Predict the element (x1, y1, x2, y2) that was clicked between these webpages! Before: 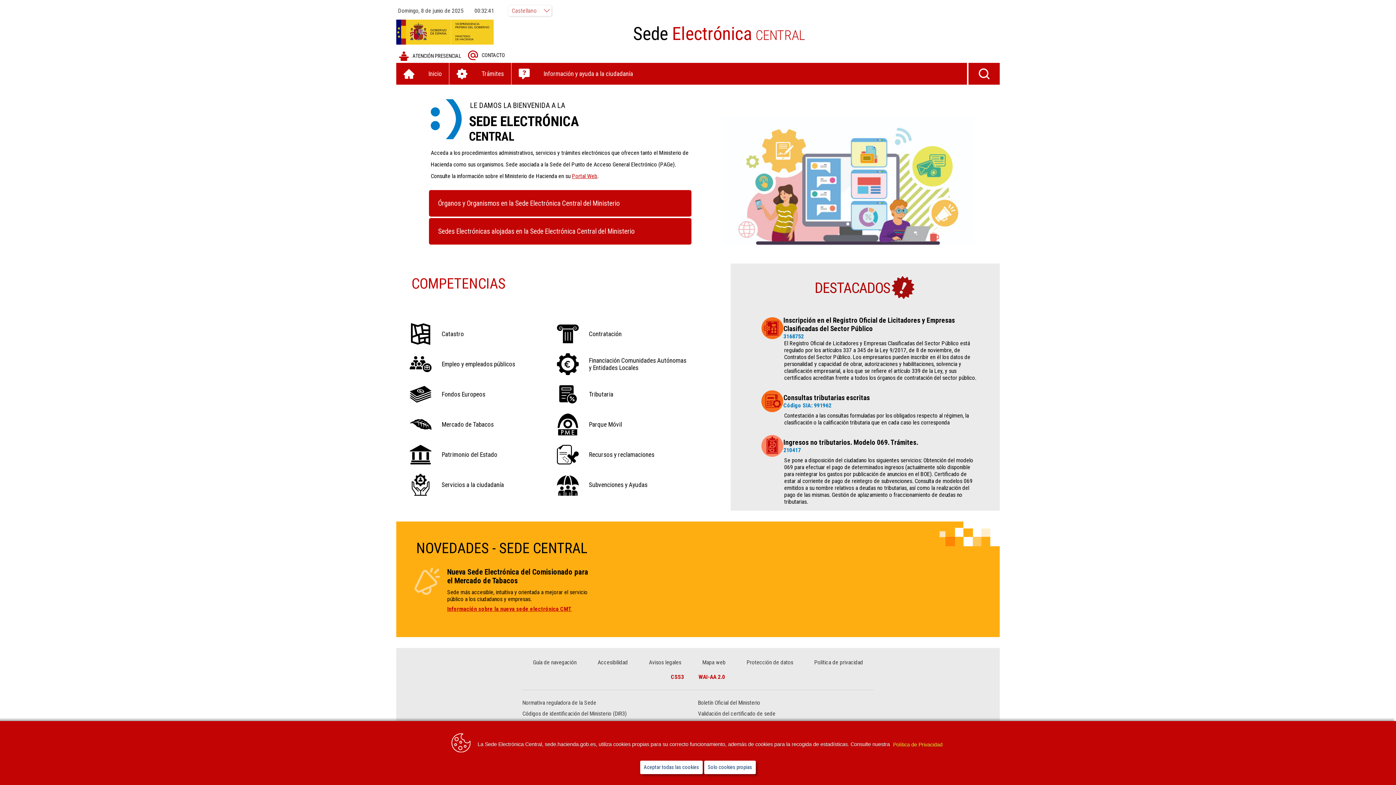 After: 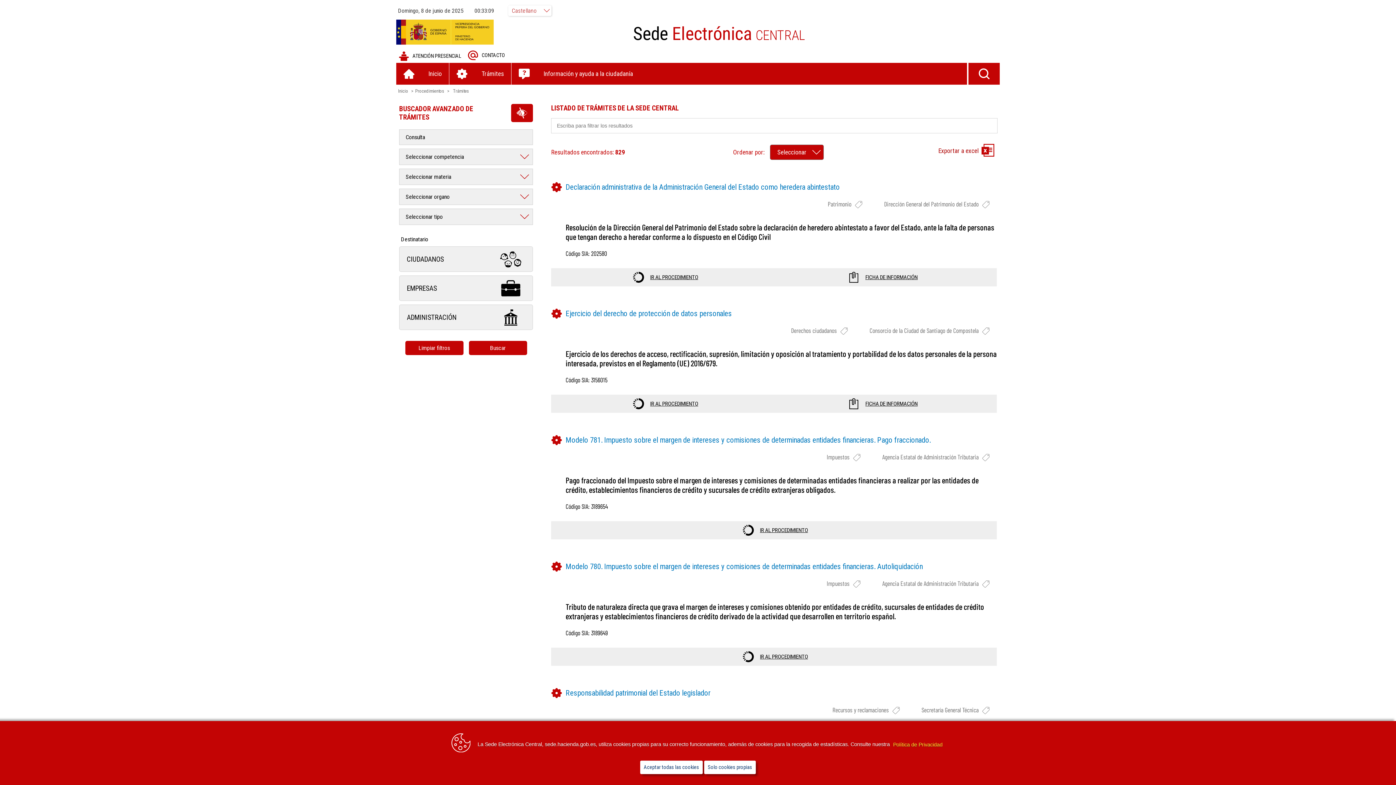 Action: label: Trámites bbox: (449, 63, 511, 84)